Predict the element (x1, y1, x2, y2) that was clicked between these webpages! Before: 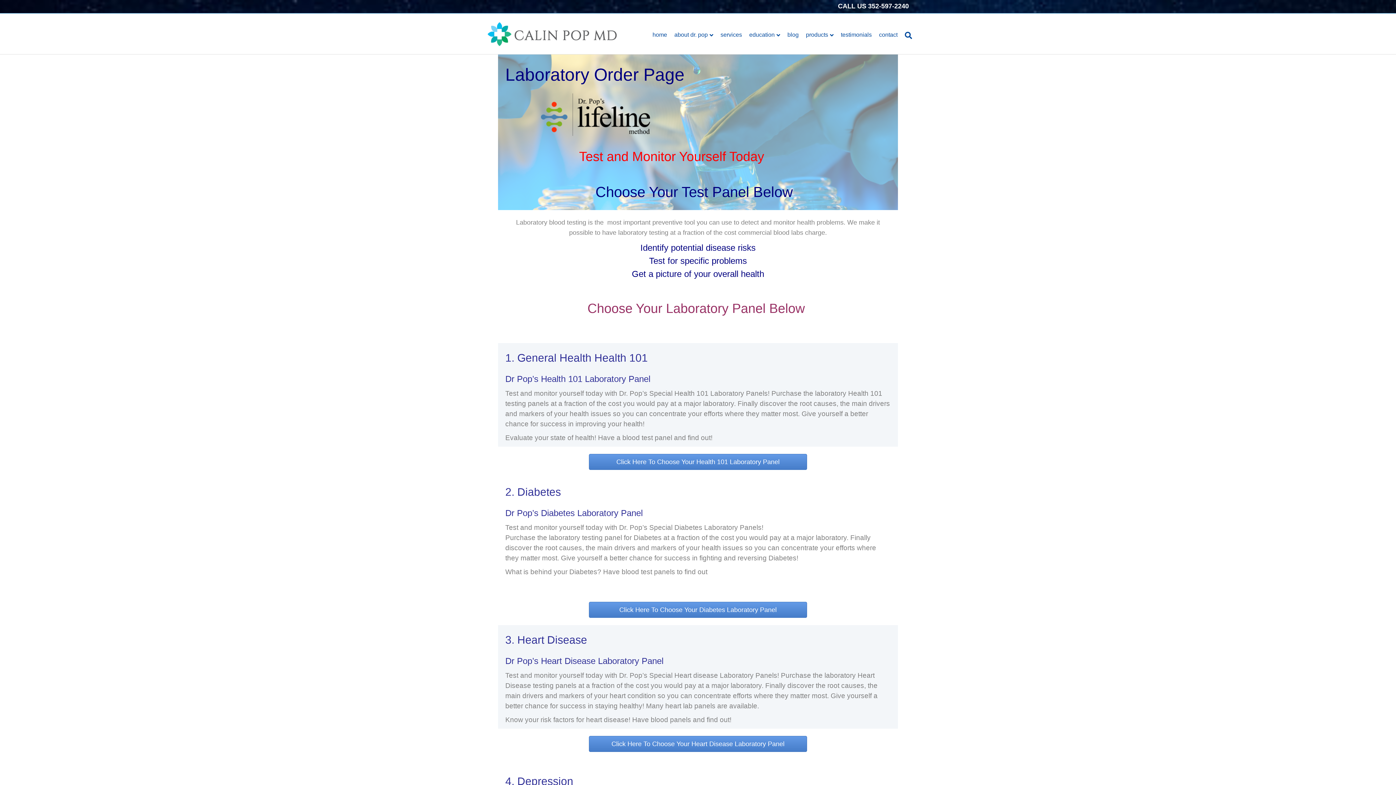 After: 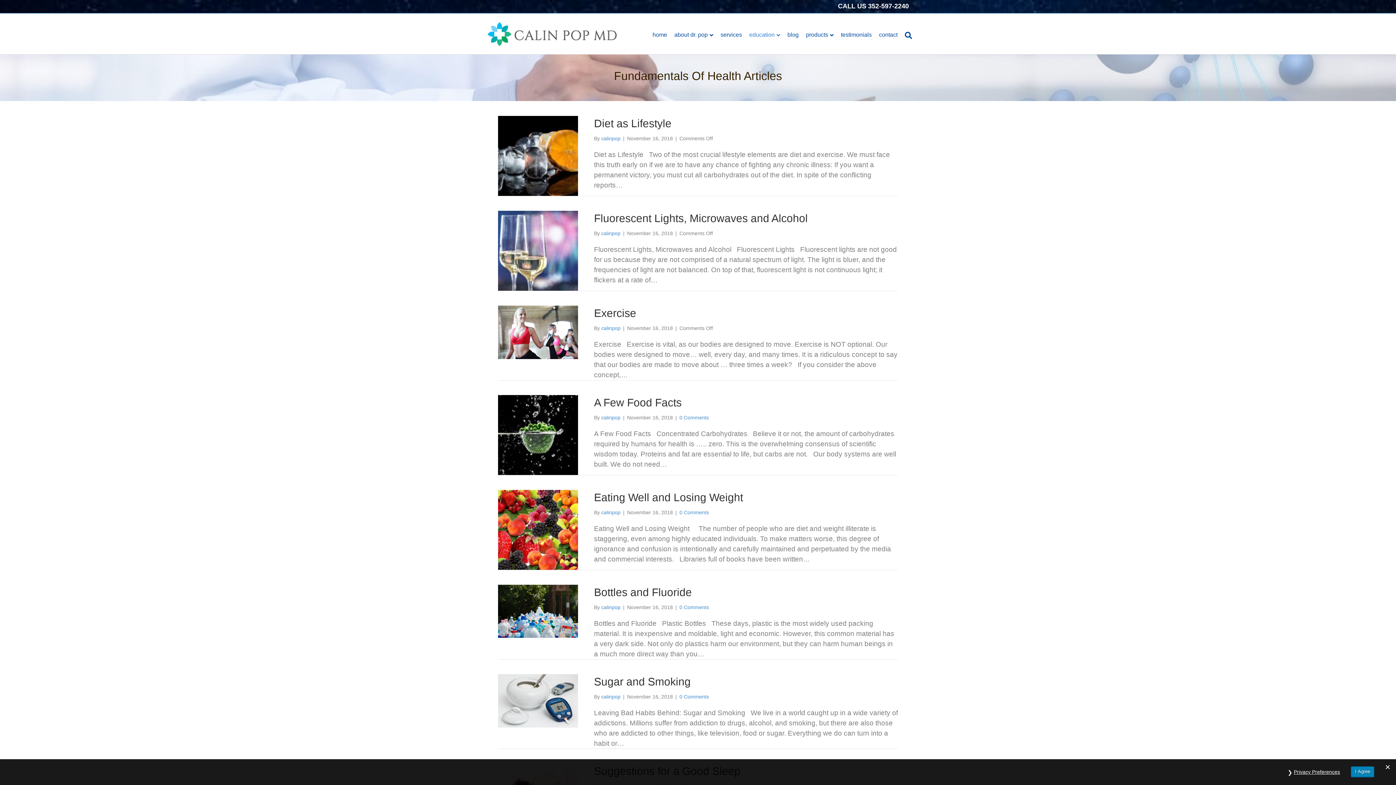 Action: bbox: (745, 25, 784, 44) label: education